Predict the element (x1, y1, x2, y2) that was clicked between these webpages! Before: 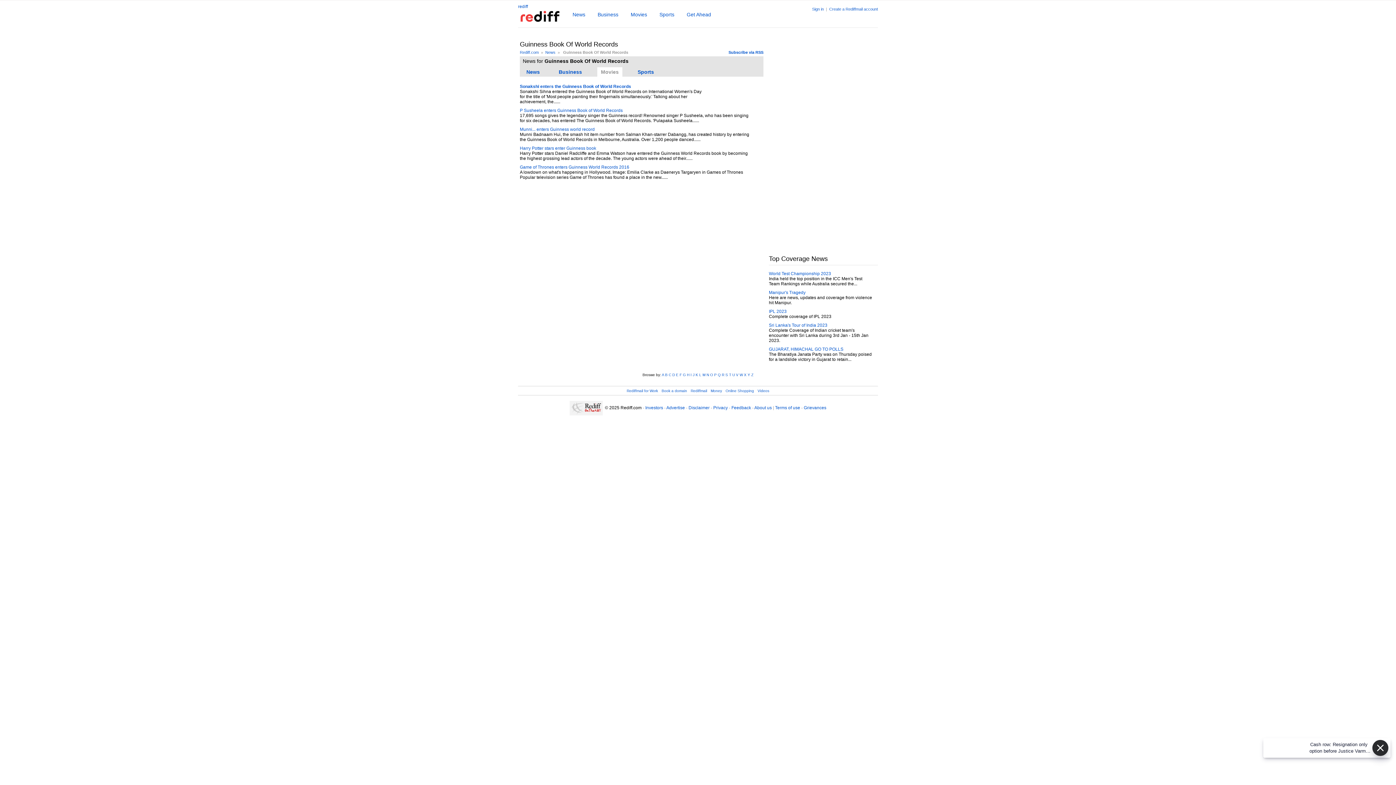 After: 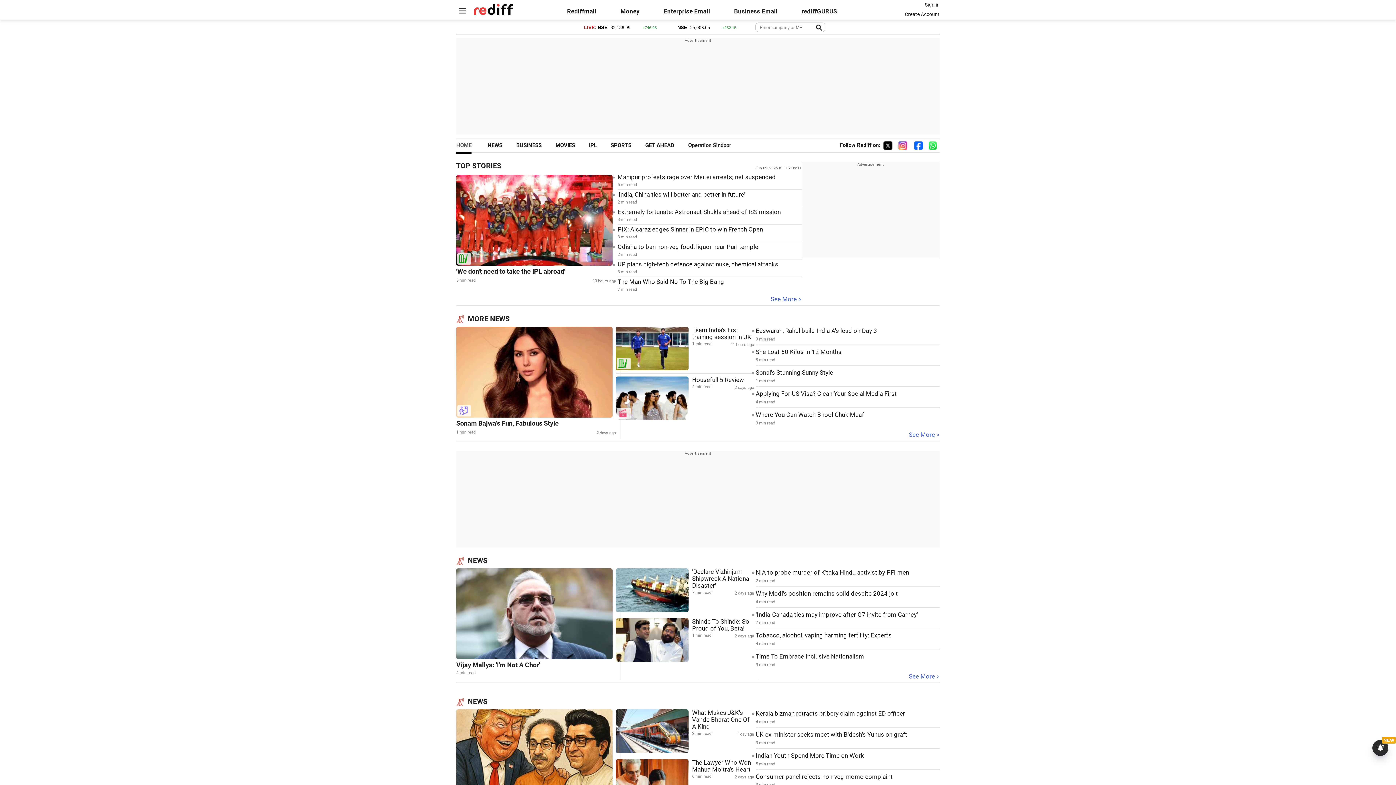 Action: label: Rediff.com bbox: (520, 50, 538, 54)